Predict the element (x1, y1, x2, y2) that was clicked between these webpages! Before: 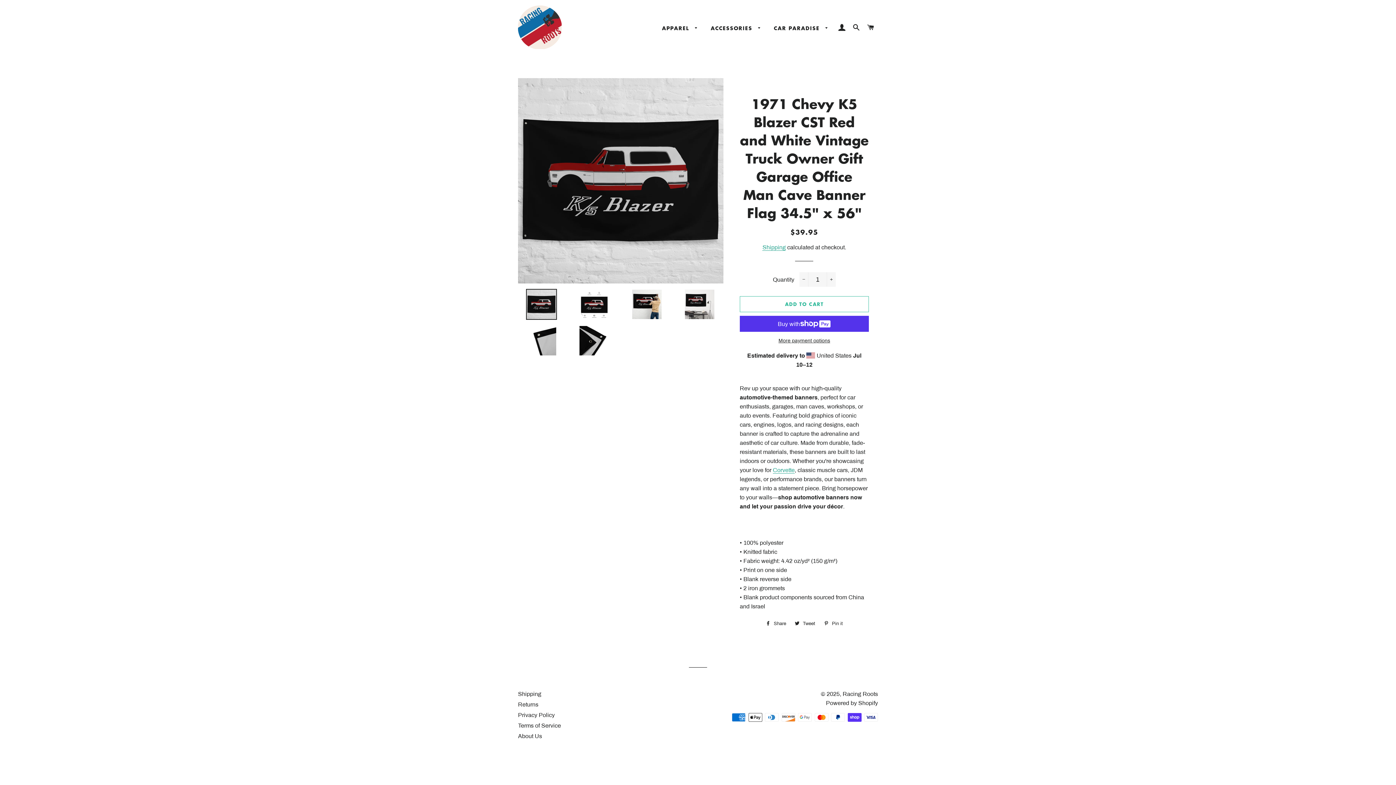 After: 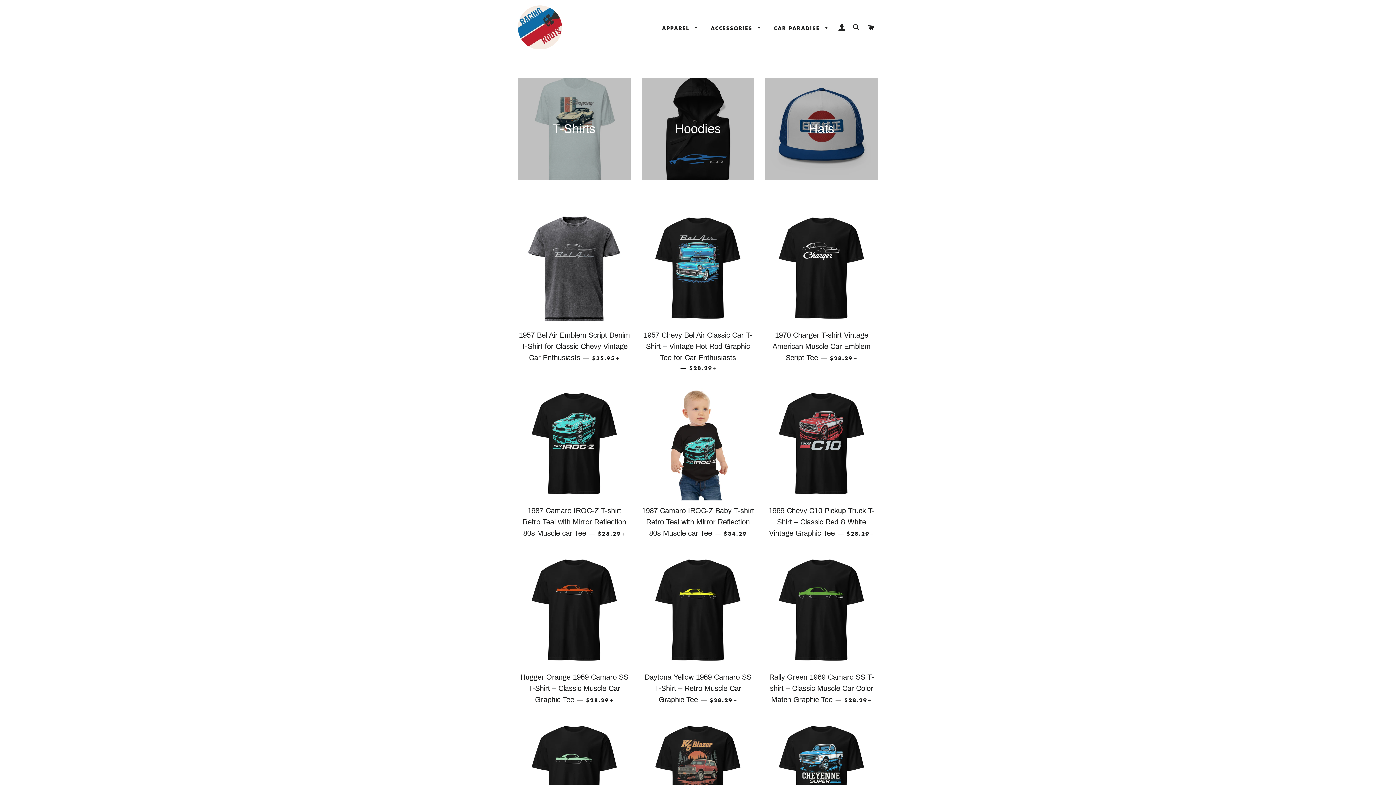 Action: bbox: (518, 5, 561, 49)